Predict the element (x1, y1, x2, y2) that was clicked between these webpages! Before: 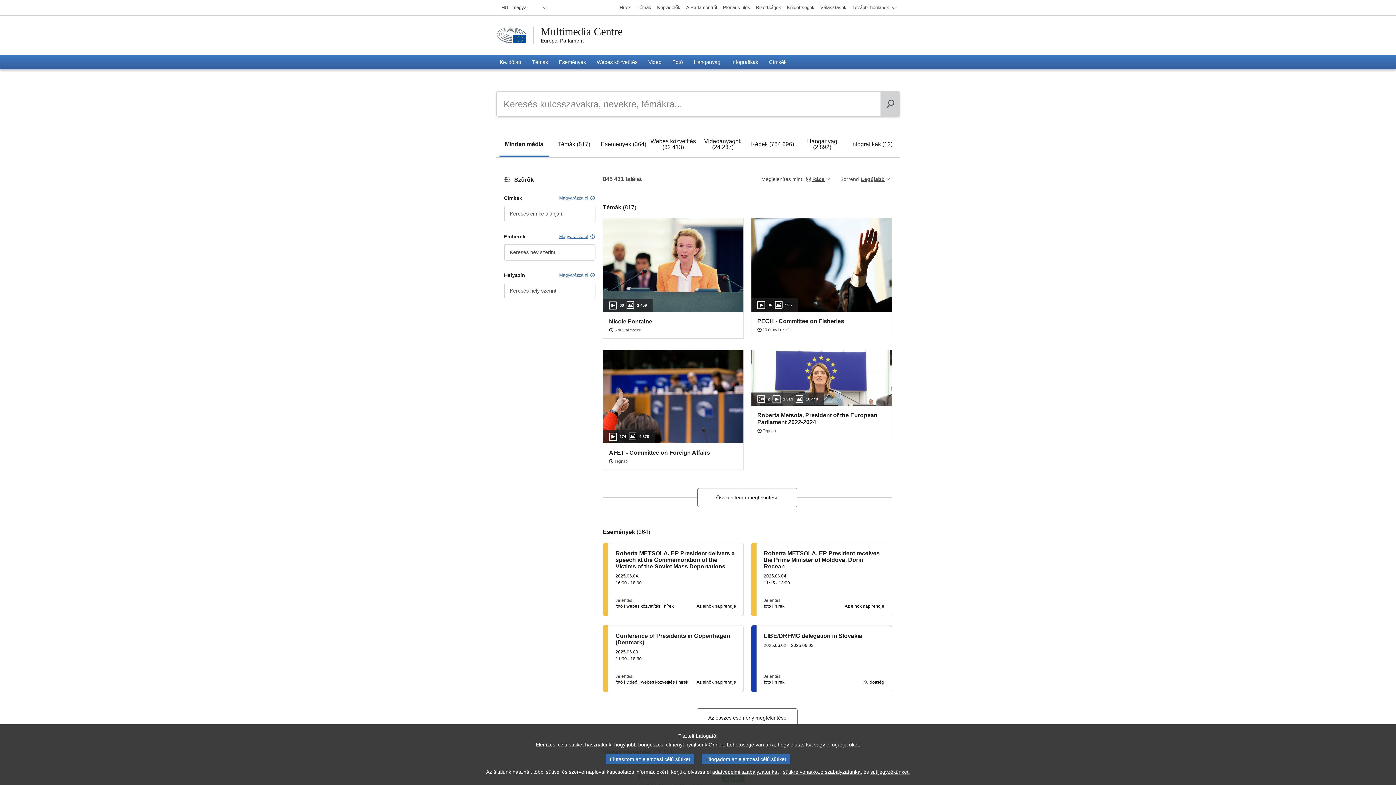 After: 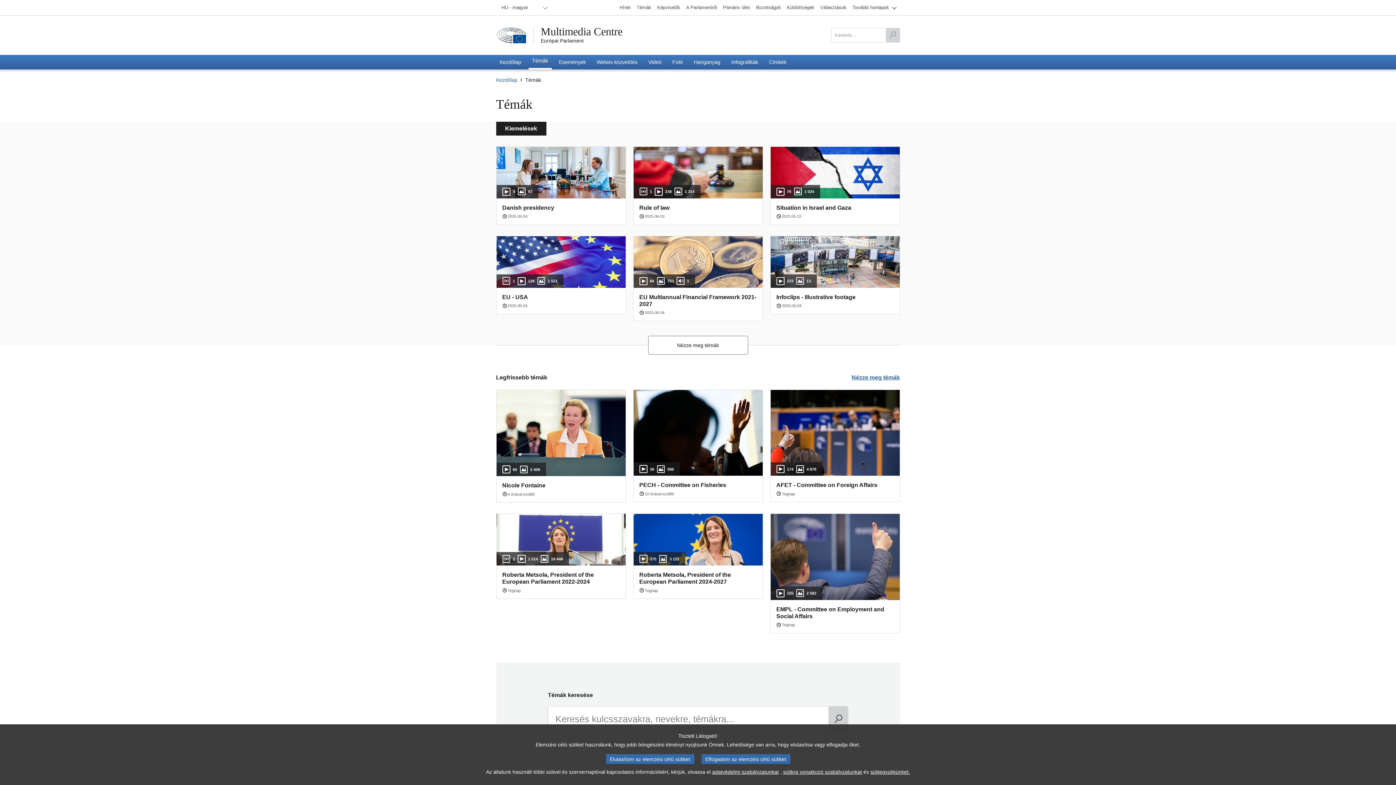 Action: label: Témák bbox: (528, 54, 551, 69)